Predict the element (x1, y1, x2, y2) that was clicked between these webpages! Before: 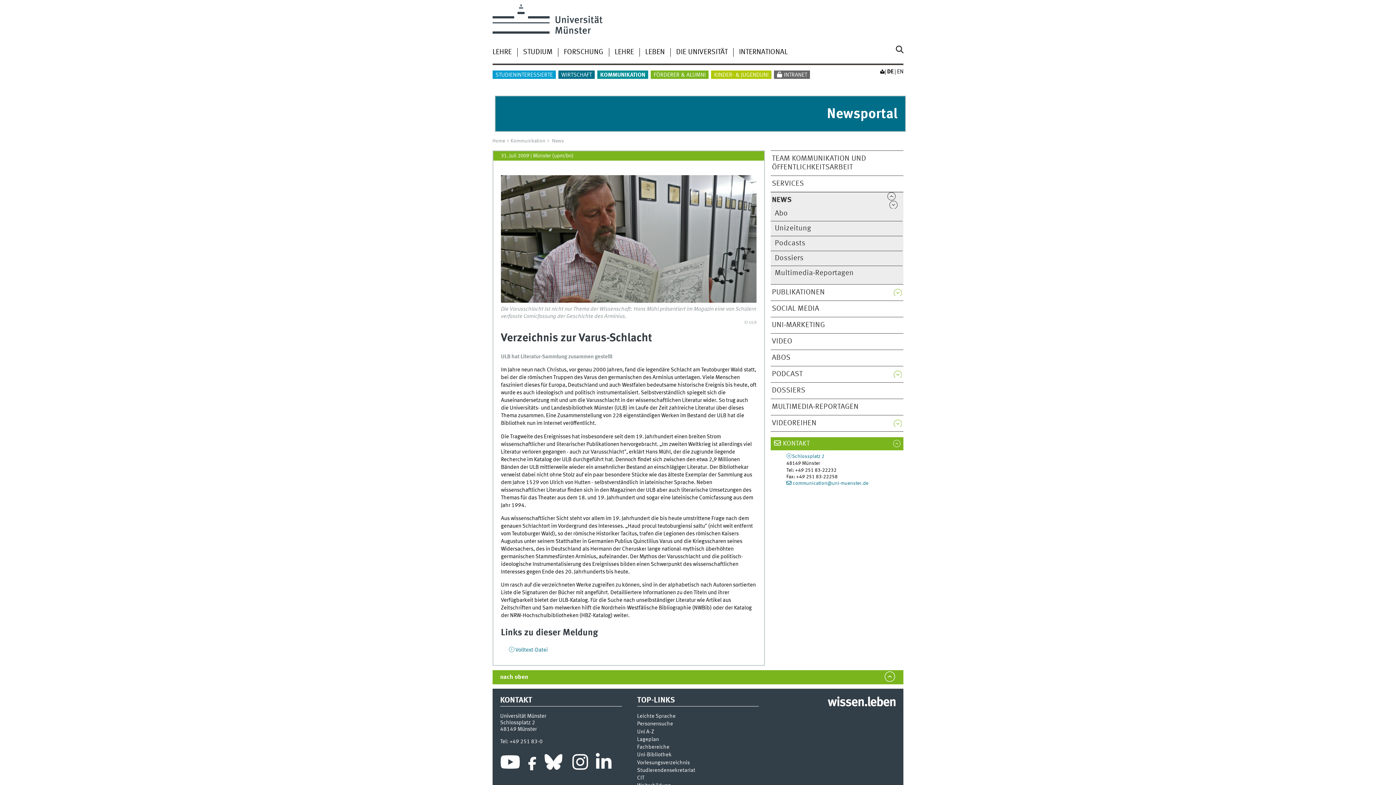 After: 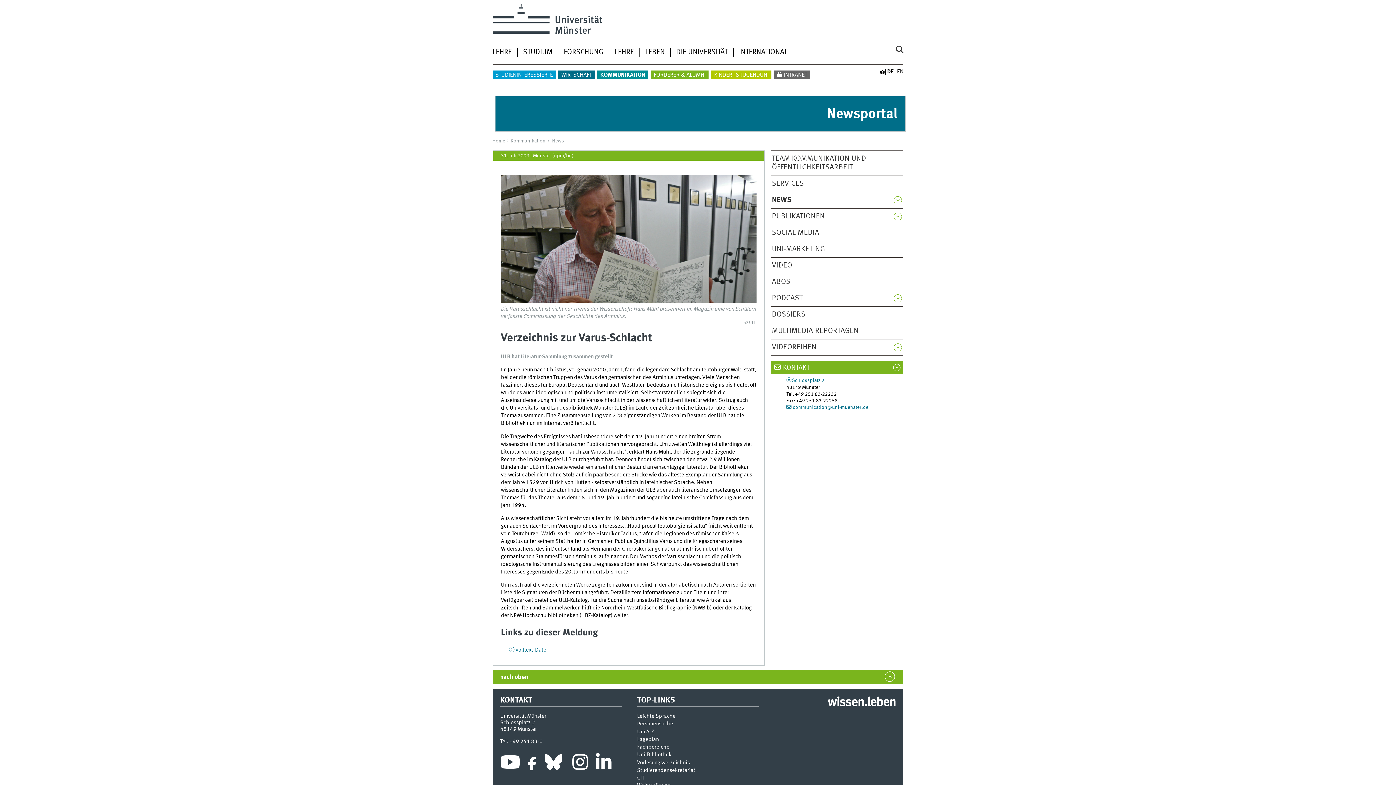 Action: bbox: (887, 192, 898, 208)